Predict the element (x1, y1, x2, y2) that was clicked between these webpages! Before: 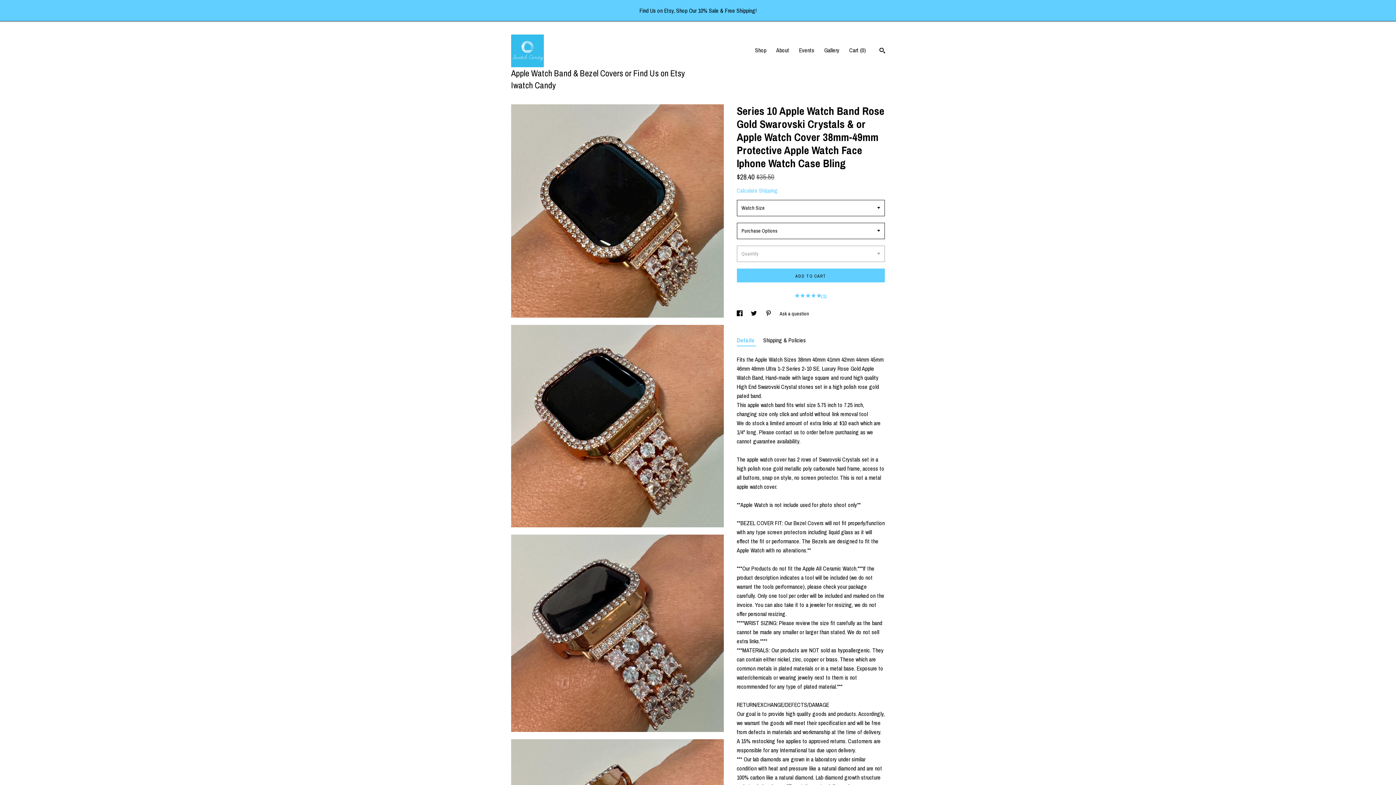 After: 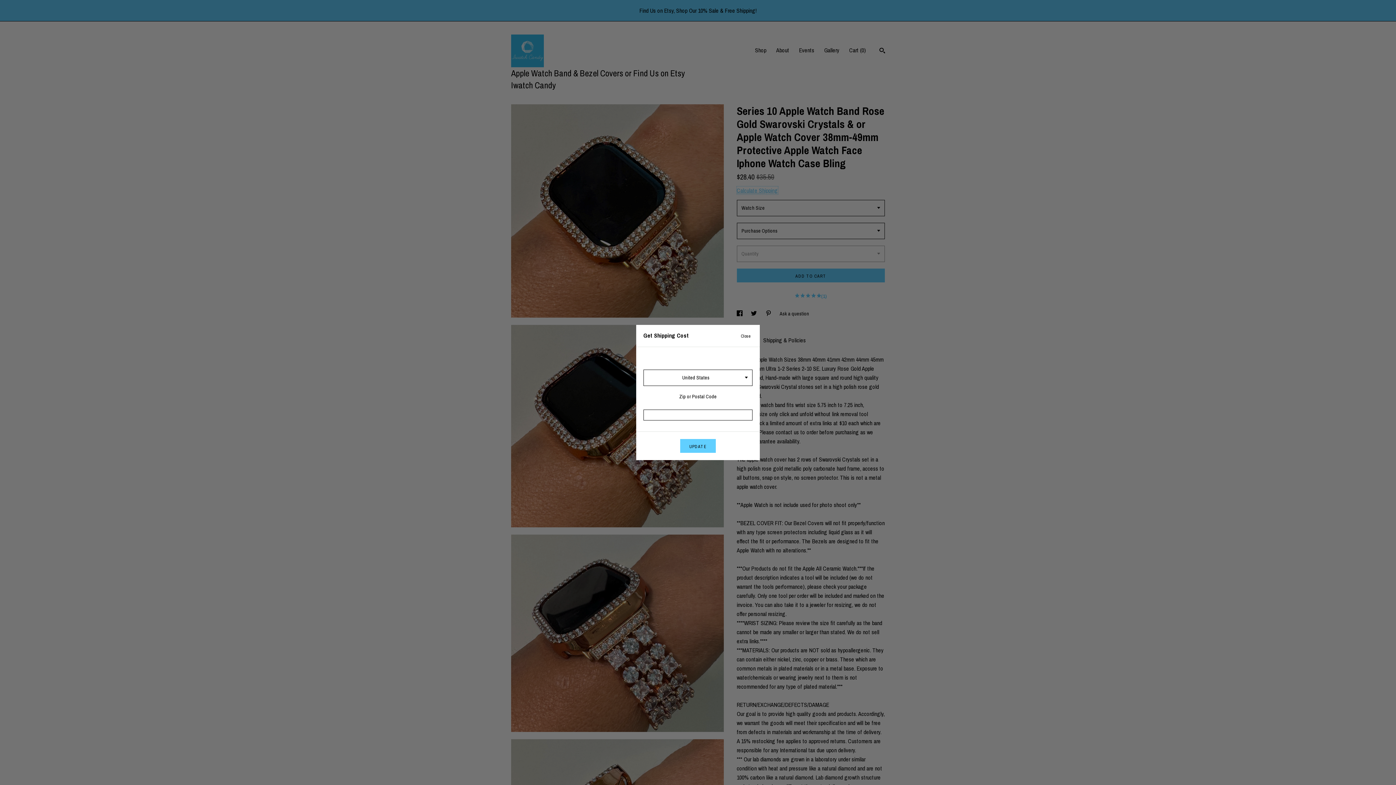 Action: label: Calculate Shipping bbox: (736, 186, 778, 194)